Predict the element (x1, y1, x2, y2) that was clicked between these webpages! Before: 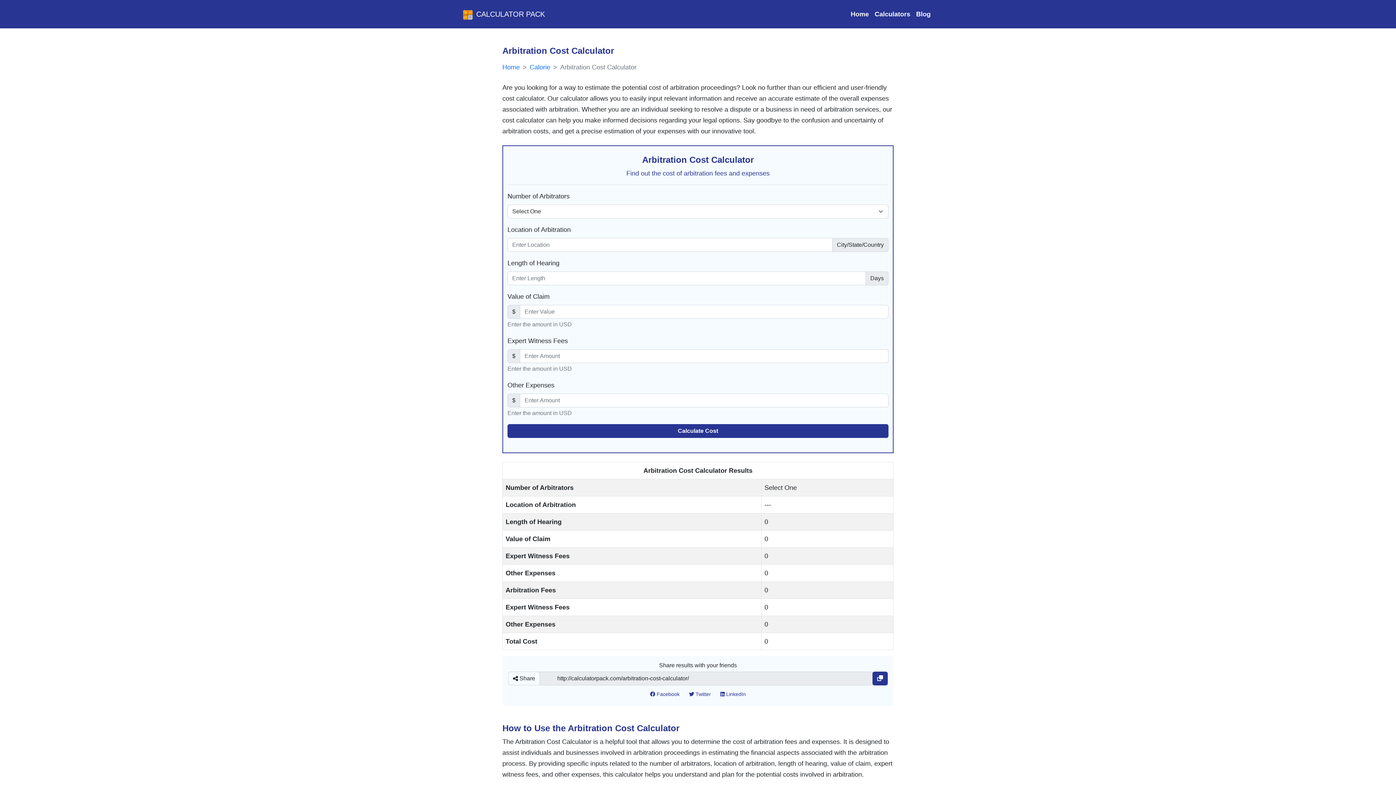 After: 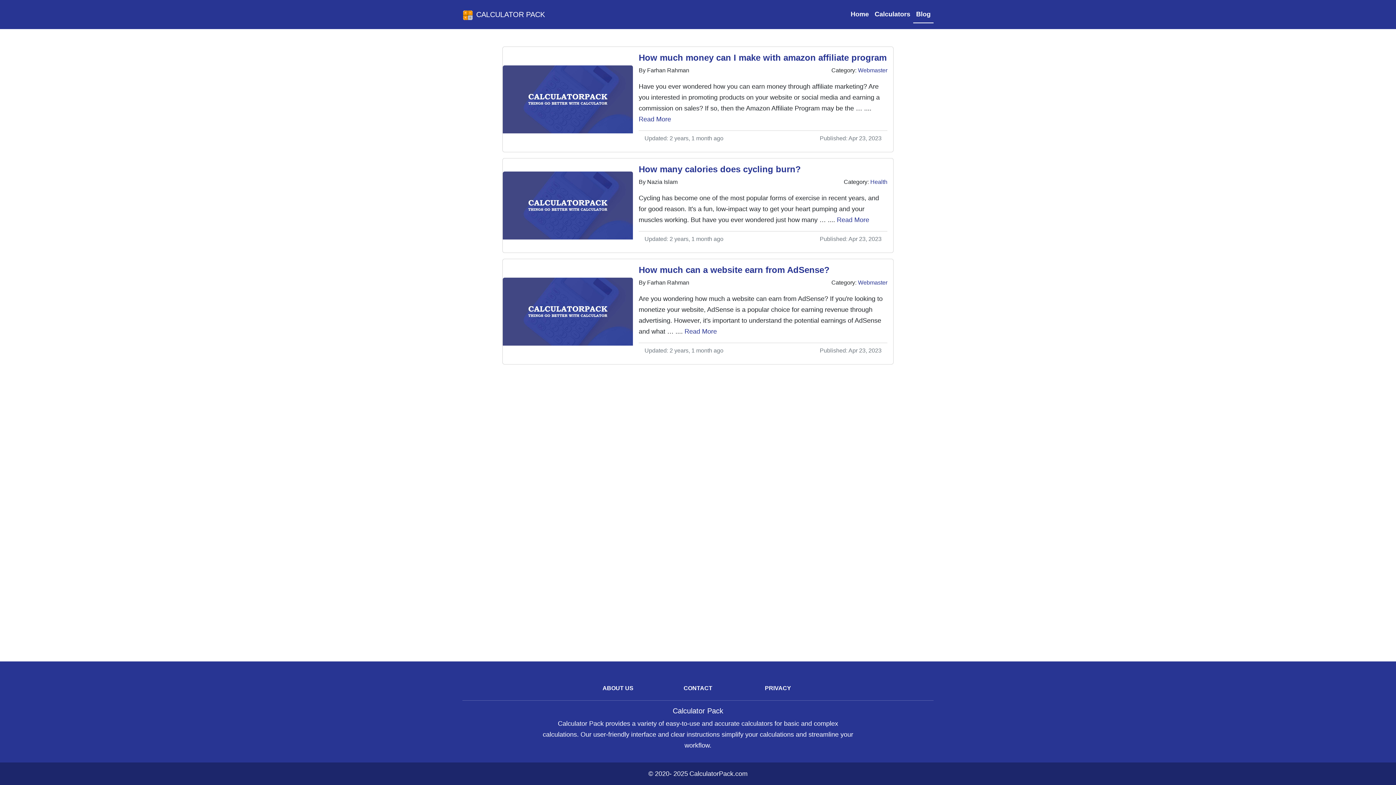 Action: label: Check Our Blog bbox: (913, 5, 933, 22)